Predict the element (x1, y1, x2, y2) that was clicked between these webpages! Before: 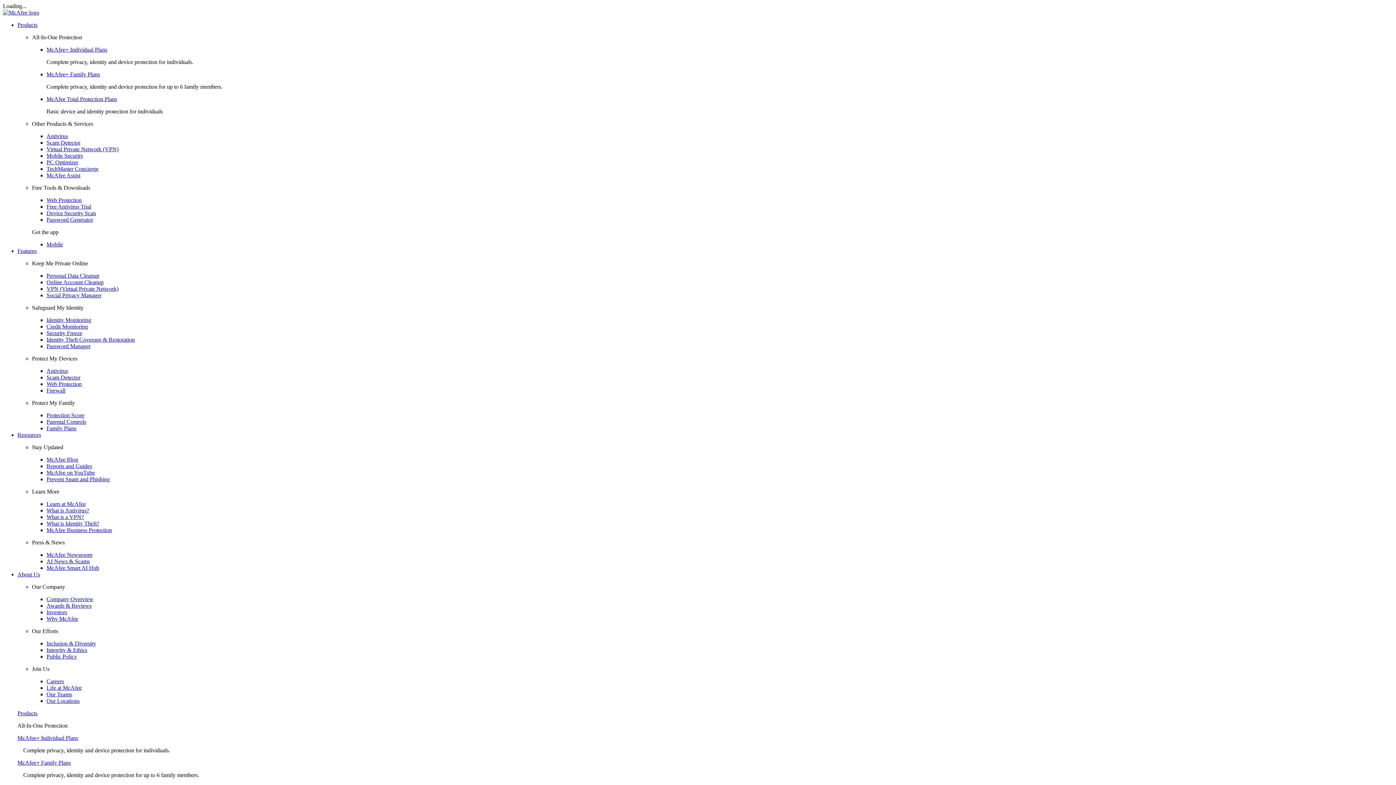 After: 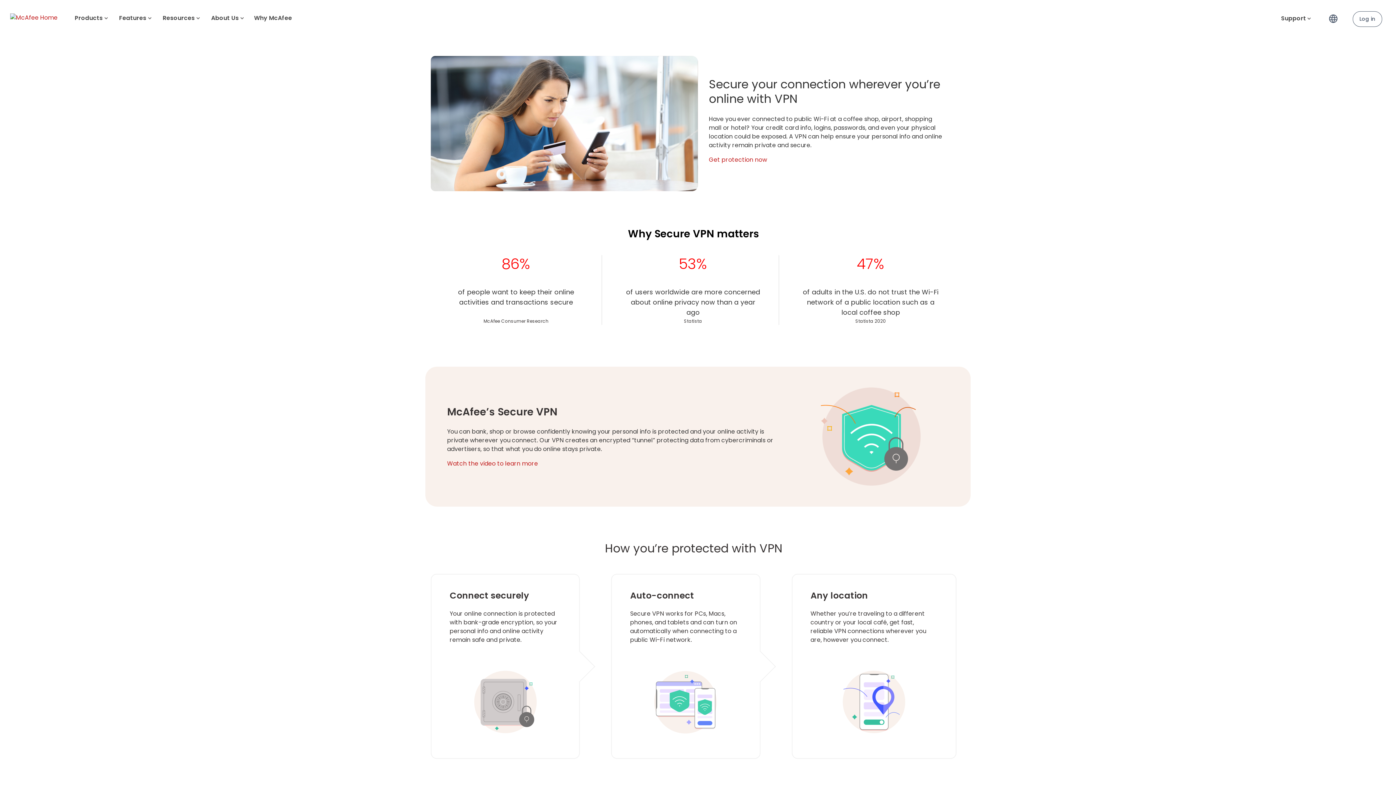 Action: bbox: (46, 285, 118, 292) label: VPN (Virtual Private Network)